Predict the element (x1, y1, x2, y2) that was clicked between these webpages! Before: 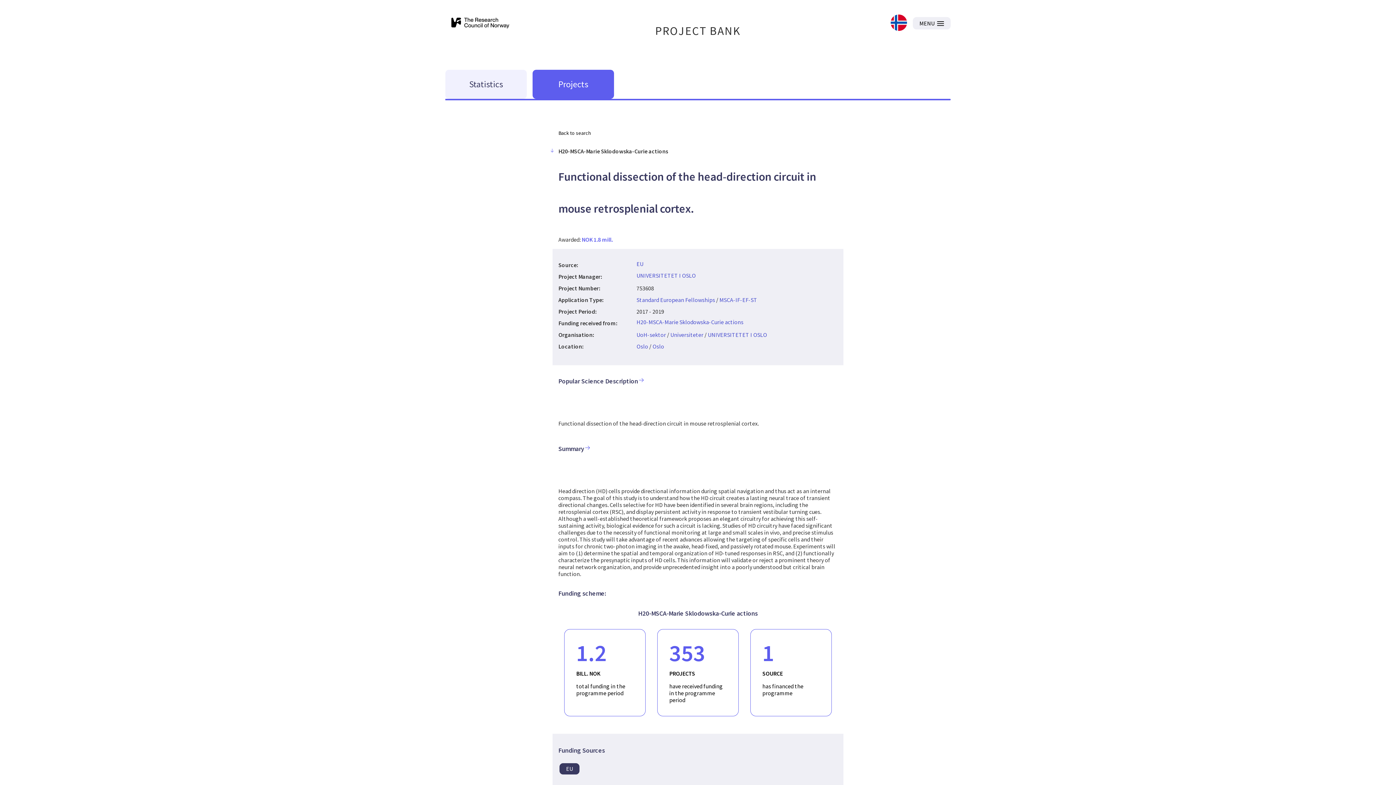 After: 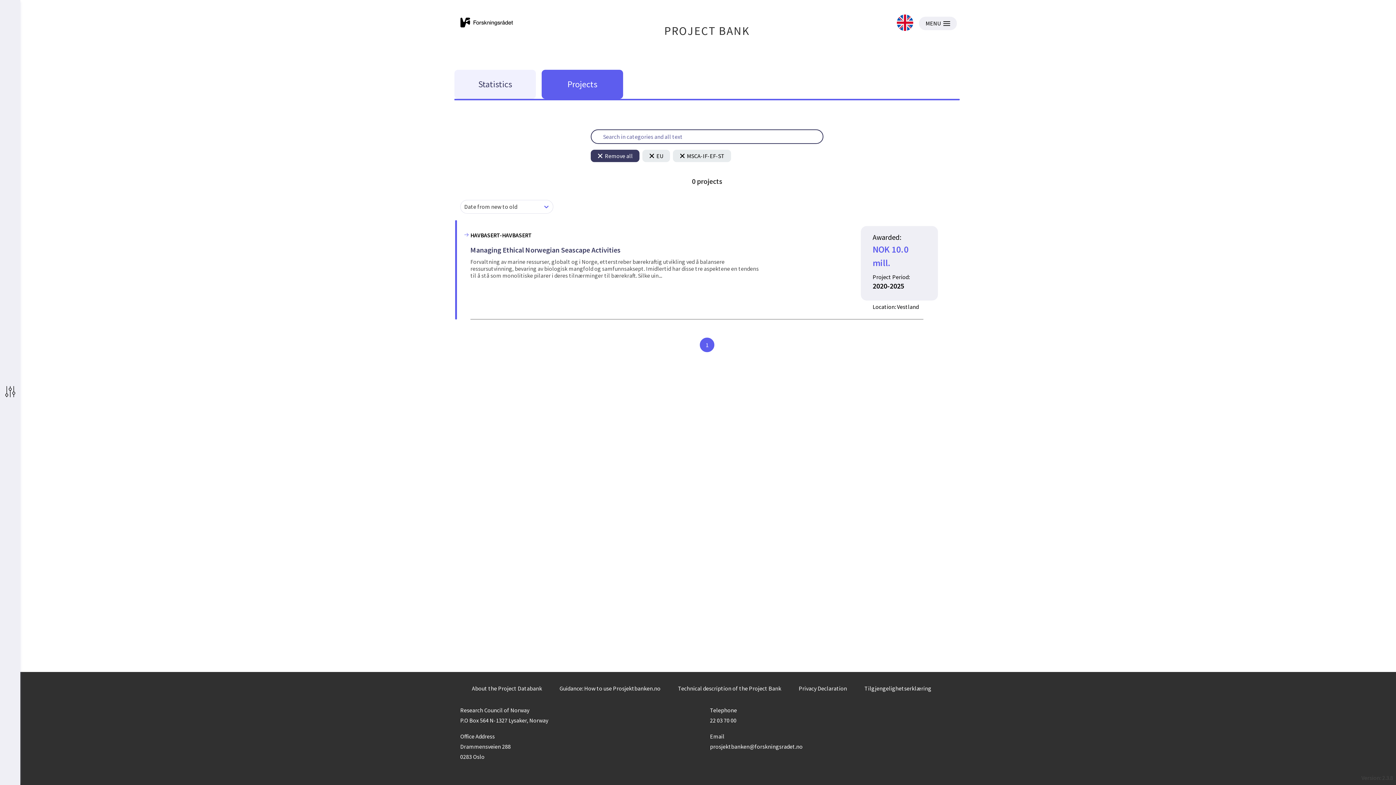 Action: label: Projects bbox: (532, 69, 614, 98)